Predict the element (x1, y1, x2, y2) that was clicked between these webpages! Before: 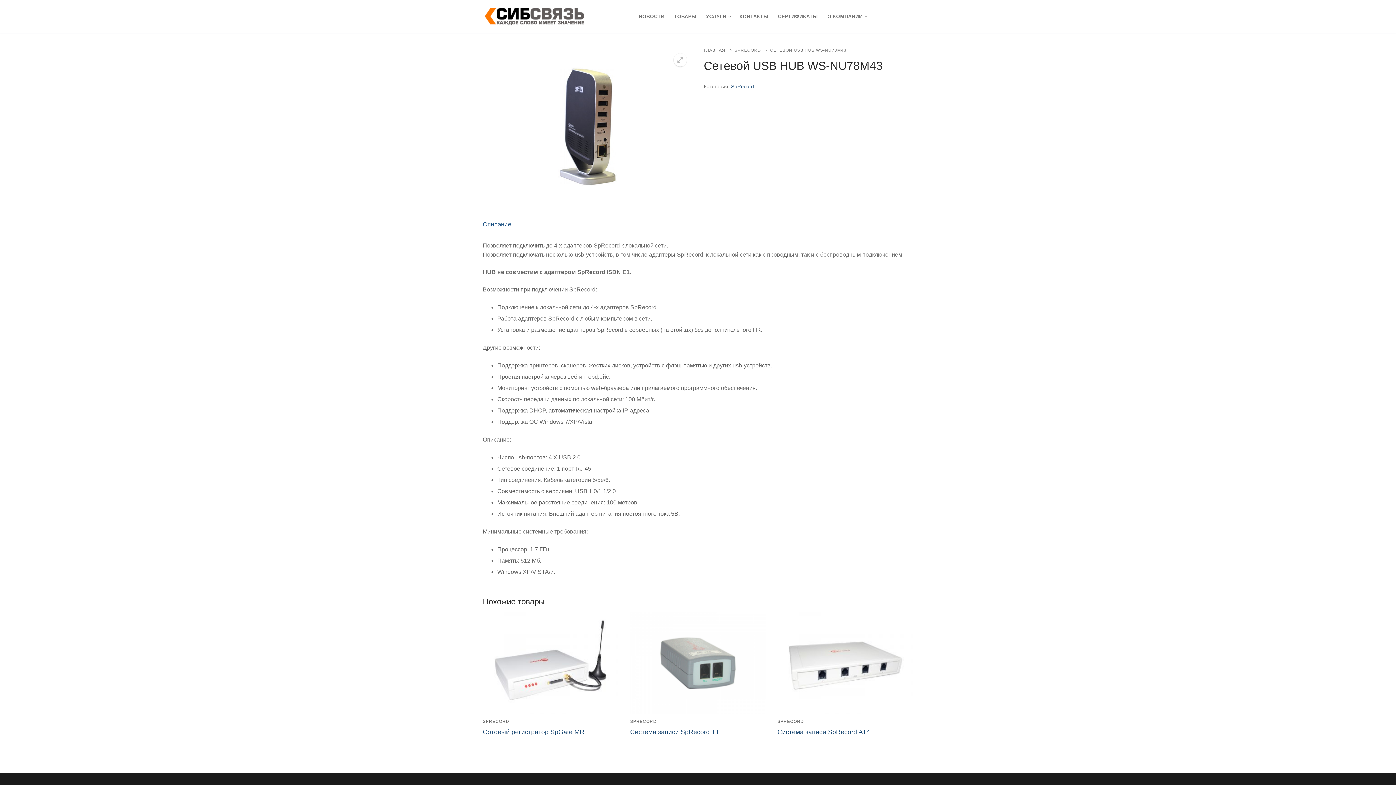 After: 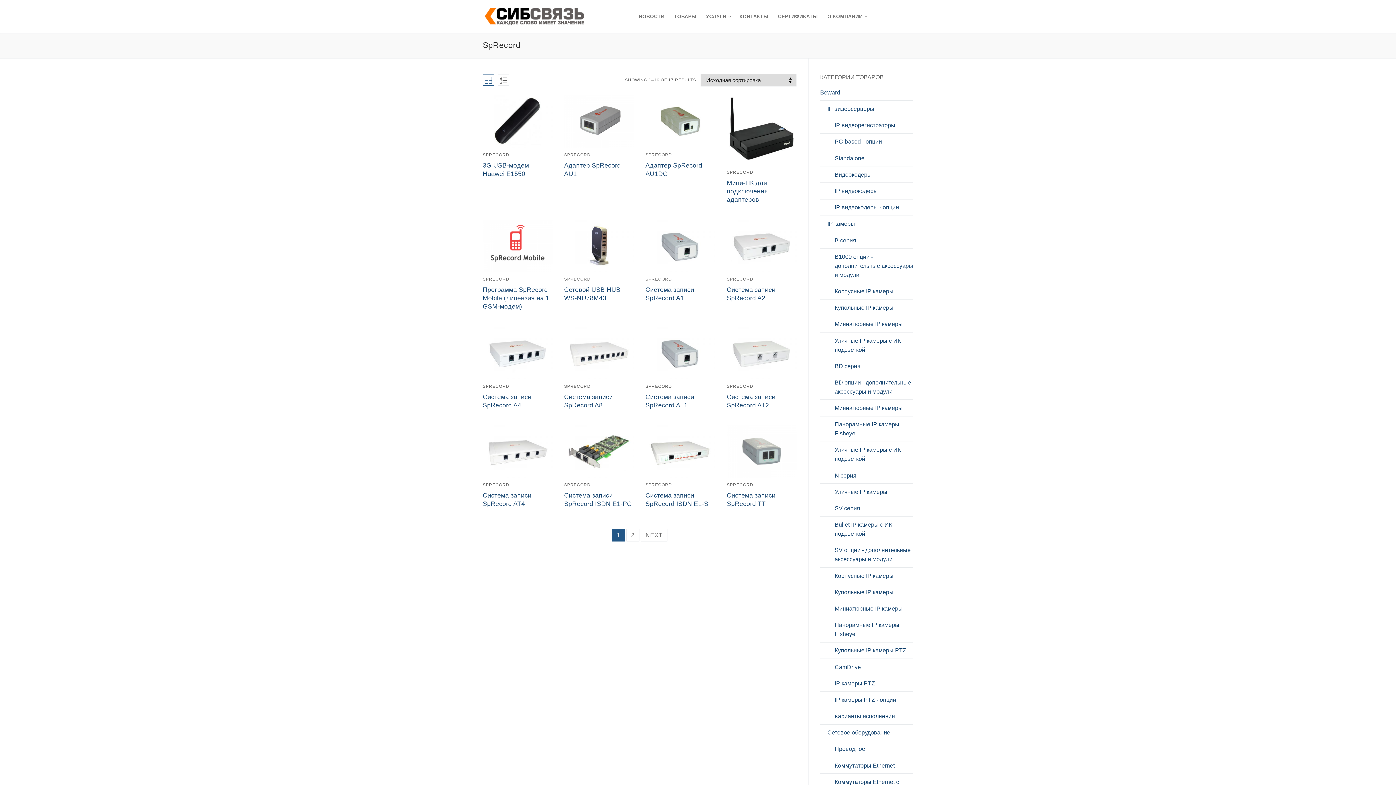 Action: label: SPRECORD bbox: (734, 47, 770, 52)